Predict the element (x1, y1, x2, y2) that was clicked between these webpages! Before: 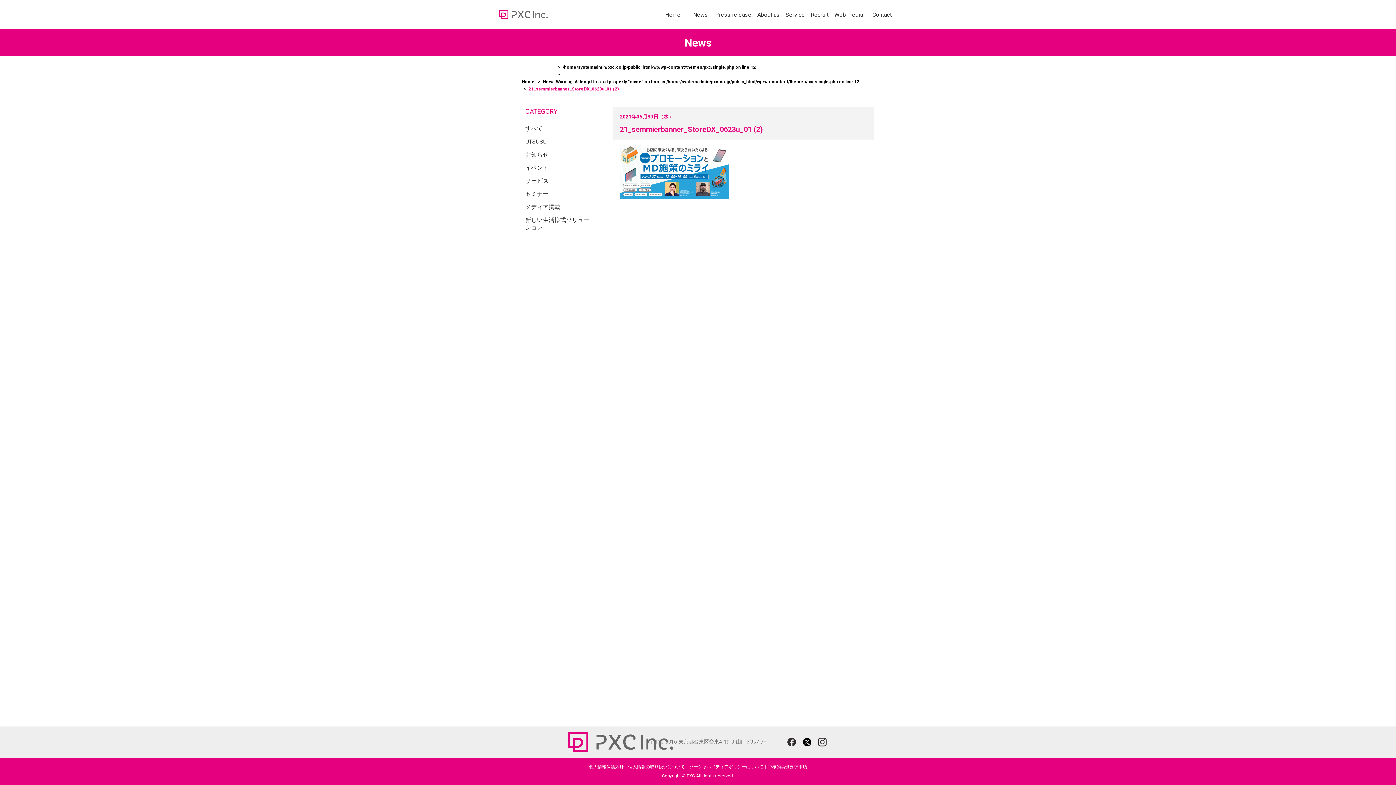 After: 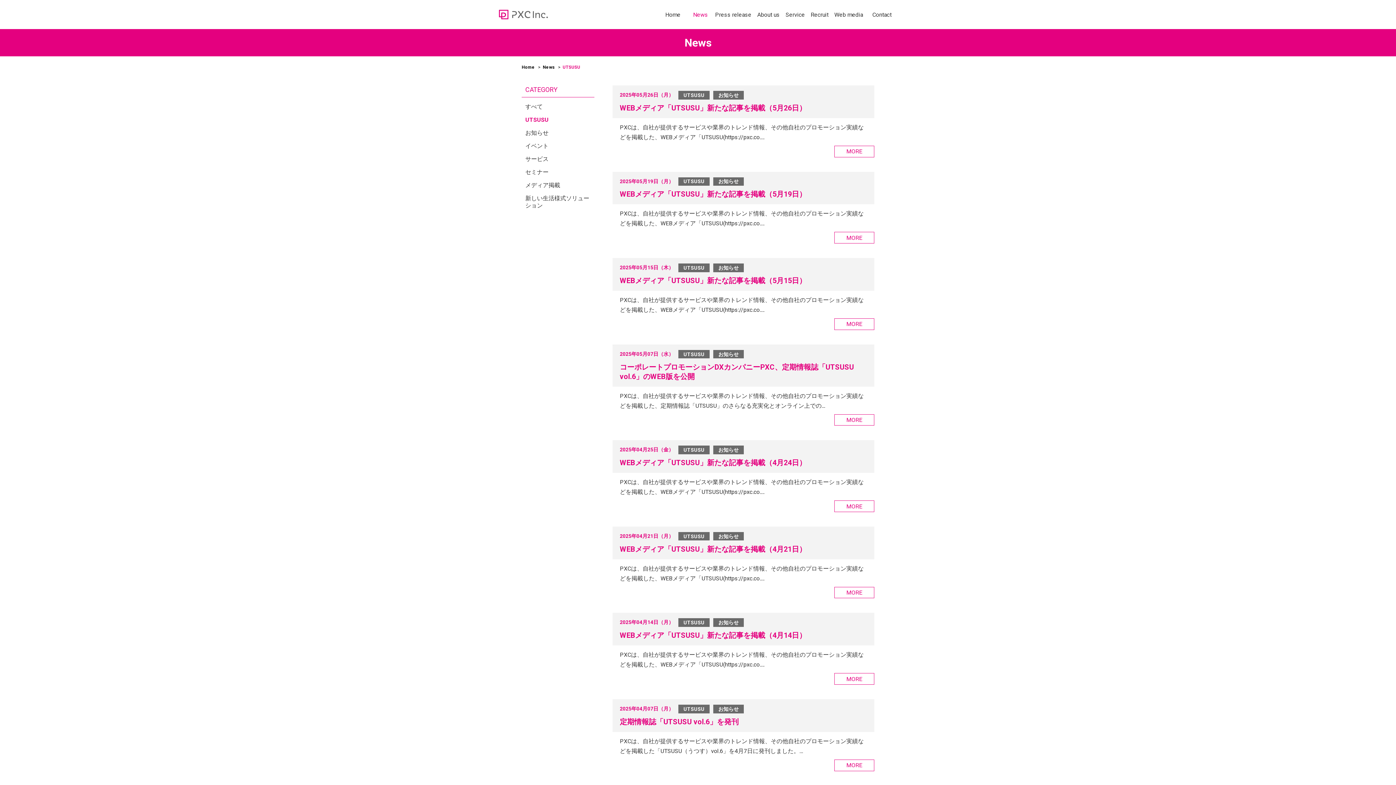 Action: label: UTSUSU bbox: (525, 138, 546, 145)